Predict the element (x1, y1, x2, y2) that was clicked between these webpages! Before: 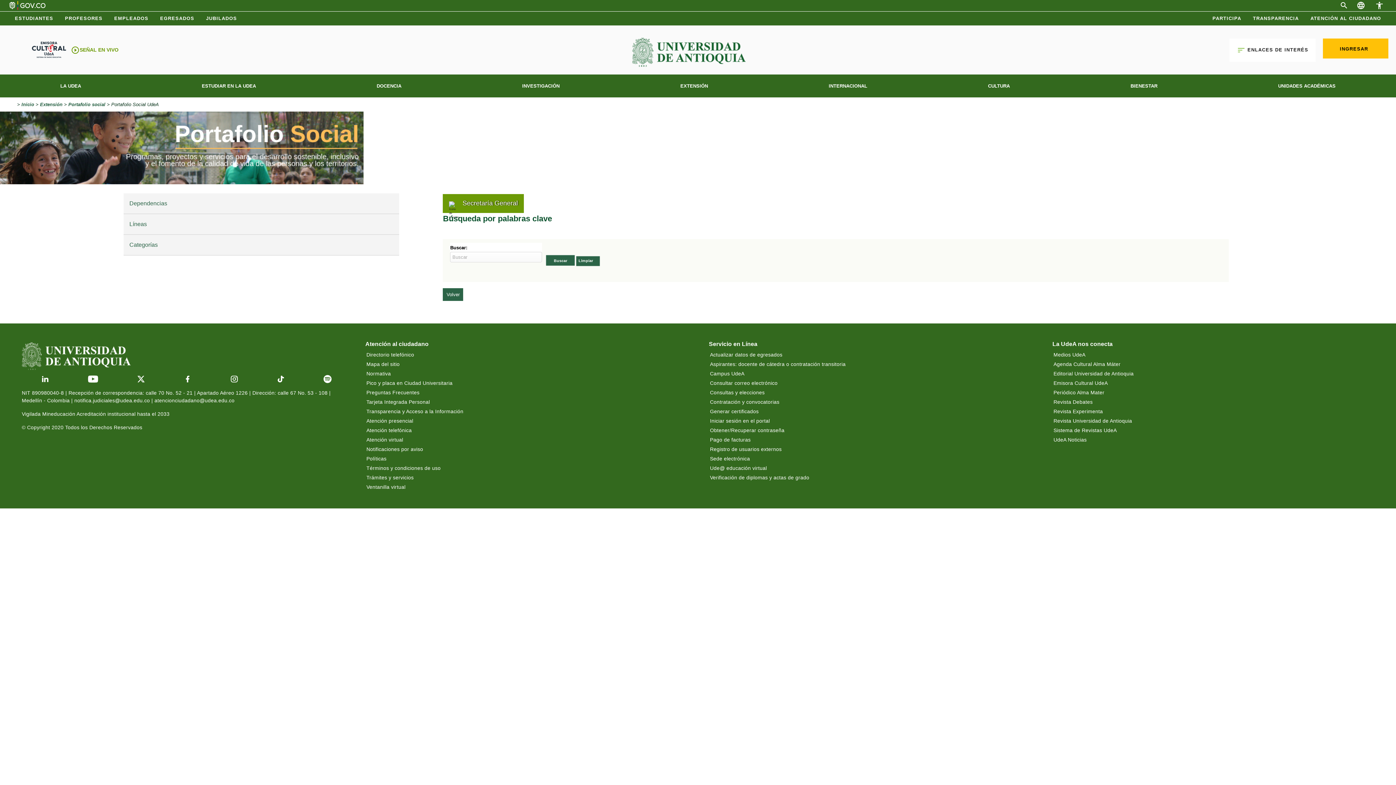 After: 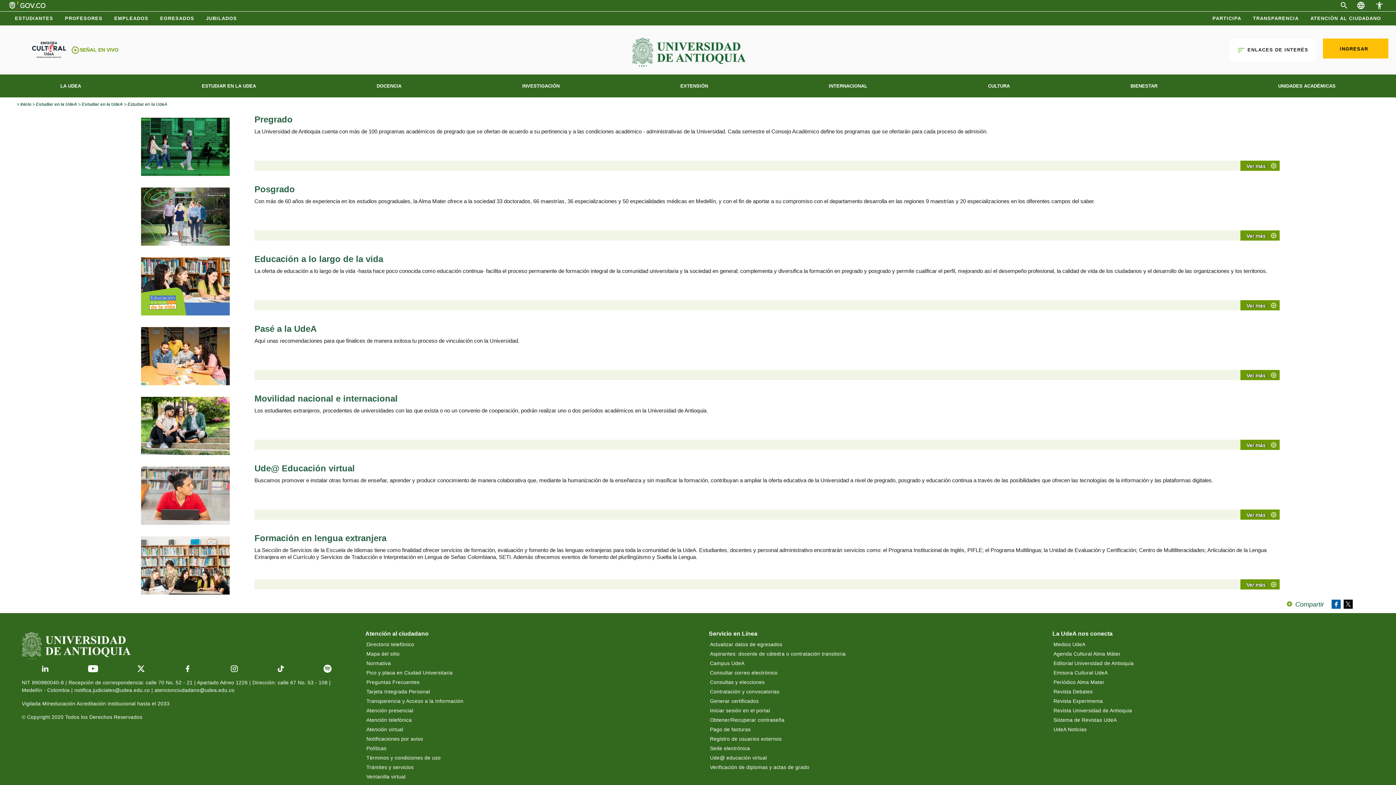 Action: bbox: (201, 76, 256, 95) label: ESTUDIAR EN LA UDEA